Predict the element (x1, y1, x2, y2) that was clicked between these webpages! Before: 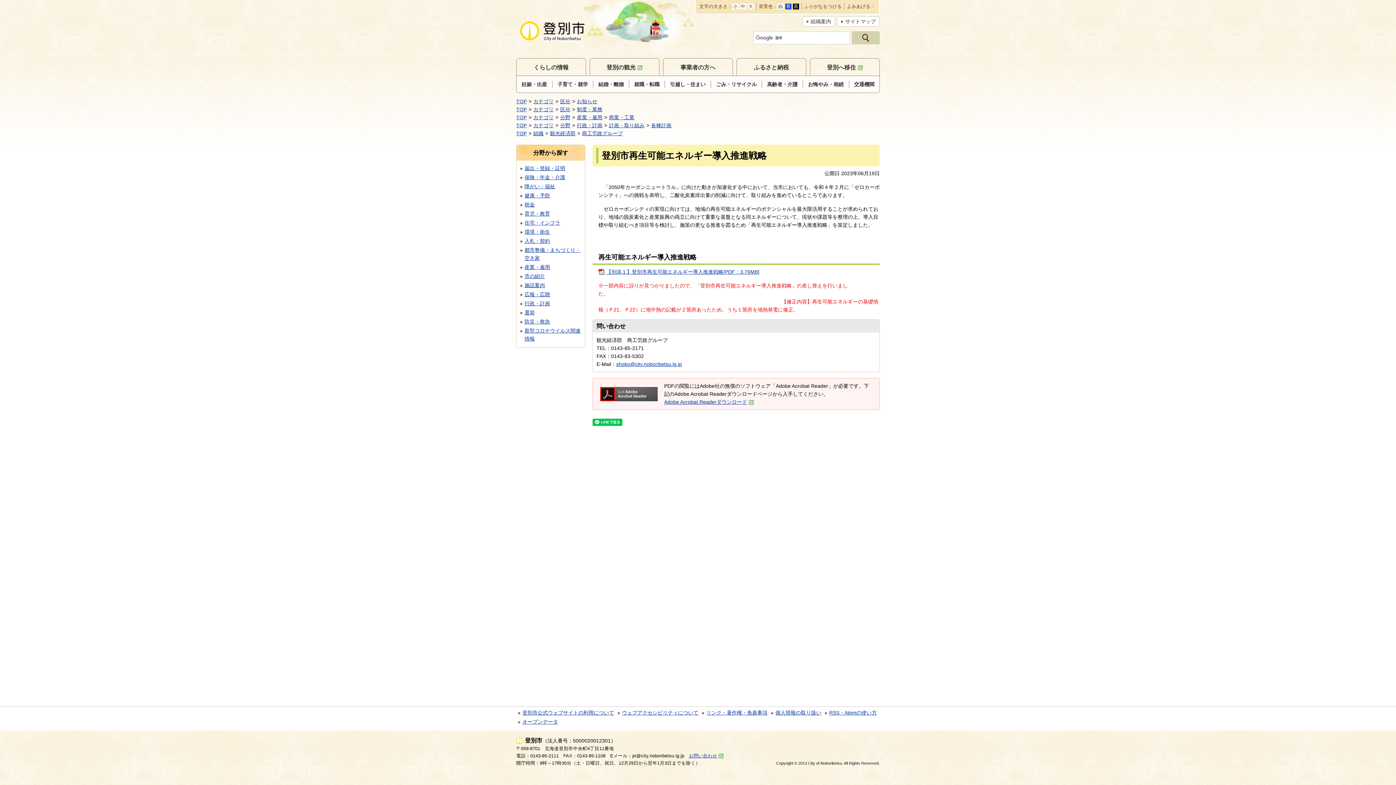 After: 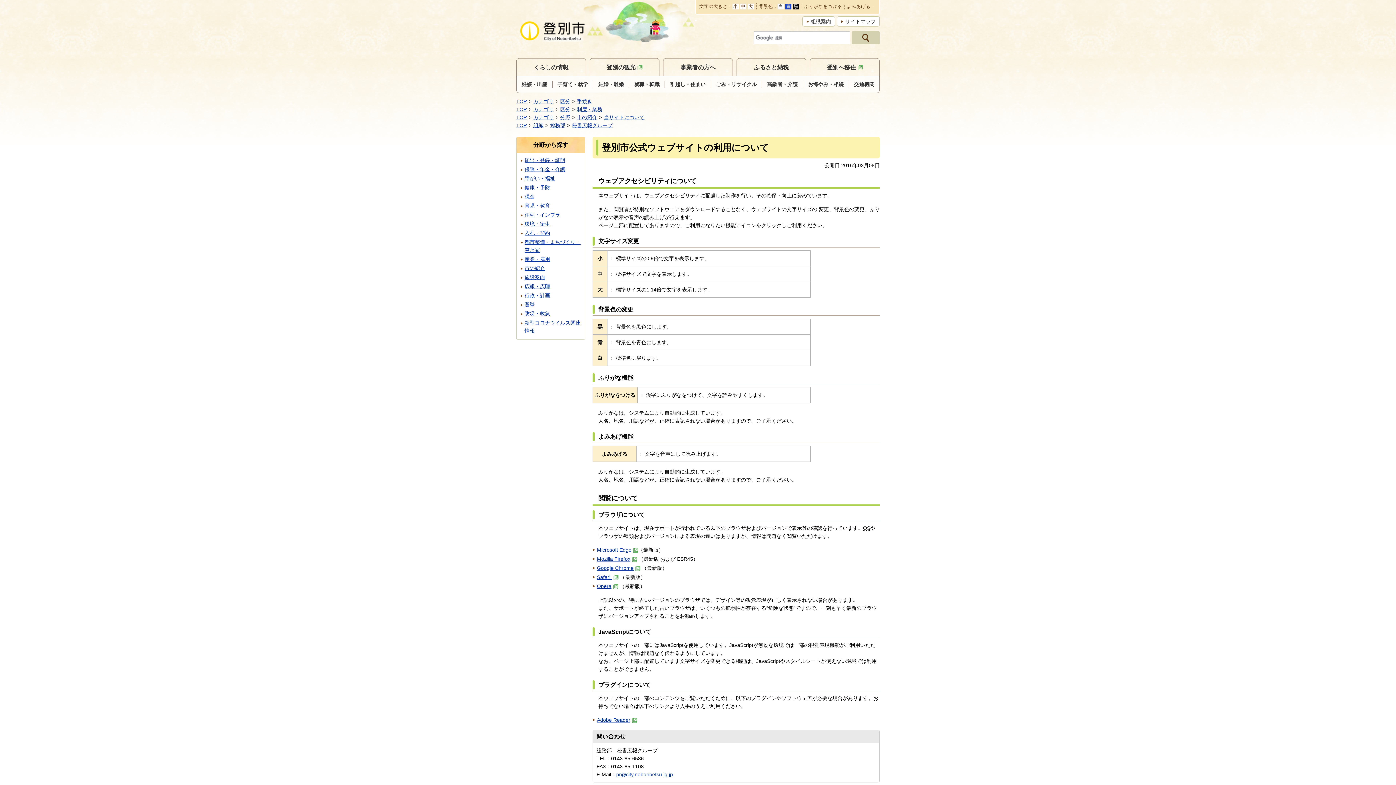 Action: bbox: (522, 710, 614, 716) label: 登別市公式ウェブサイトの利用について